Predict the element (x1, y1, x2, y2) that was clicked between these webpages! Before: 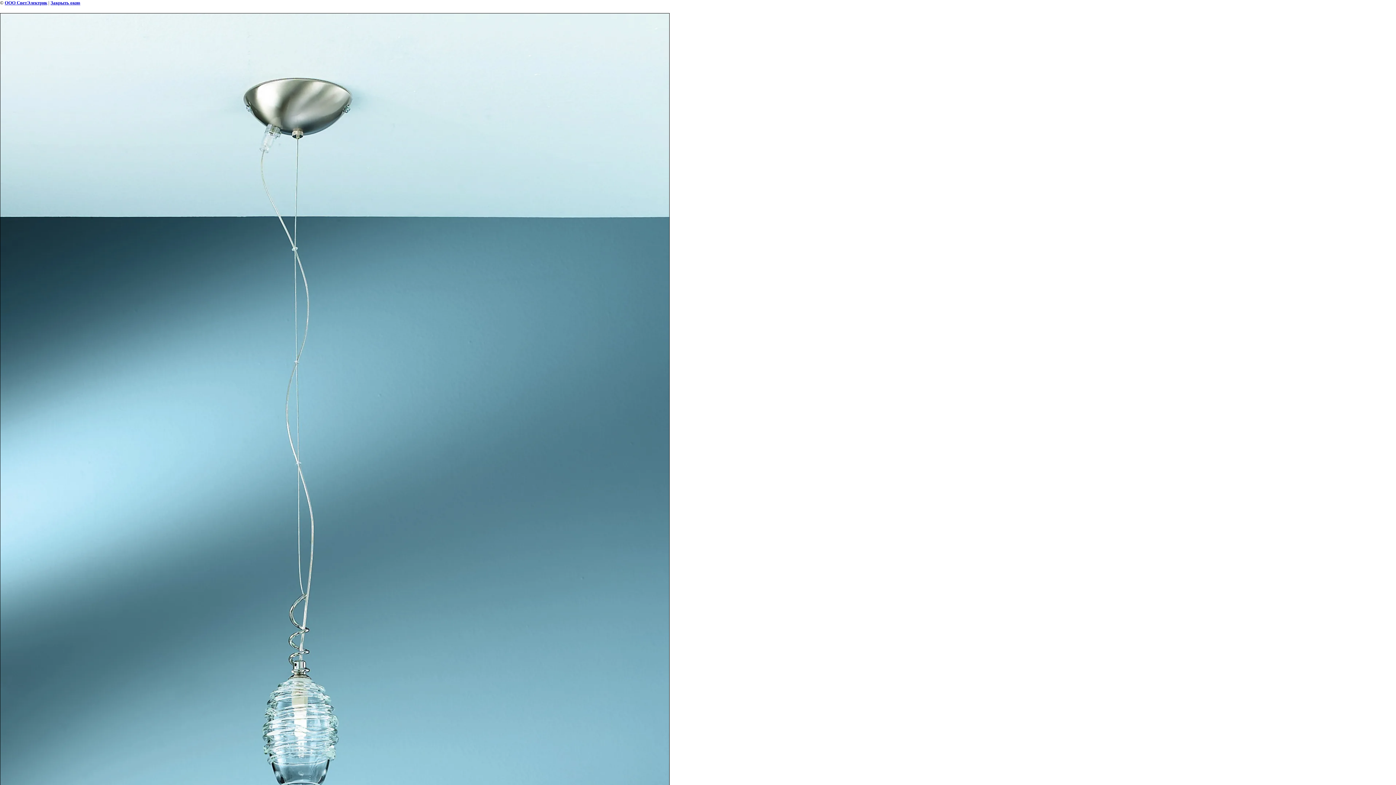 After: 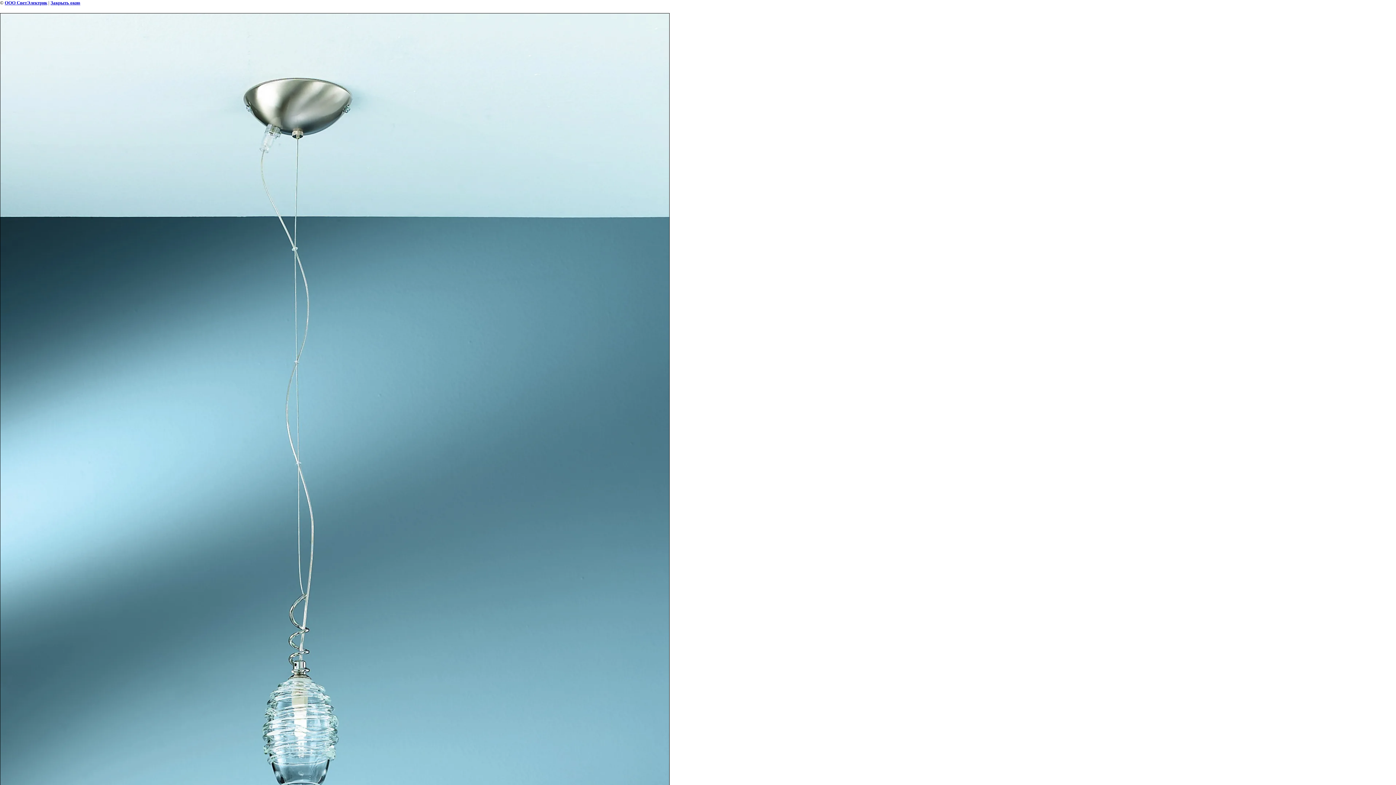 Action: bbox: (50, 0, 80, 5) label: Закрыть окно